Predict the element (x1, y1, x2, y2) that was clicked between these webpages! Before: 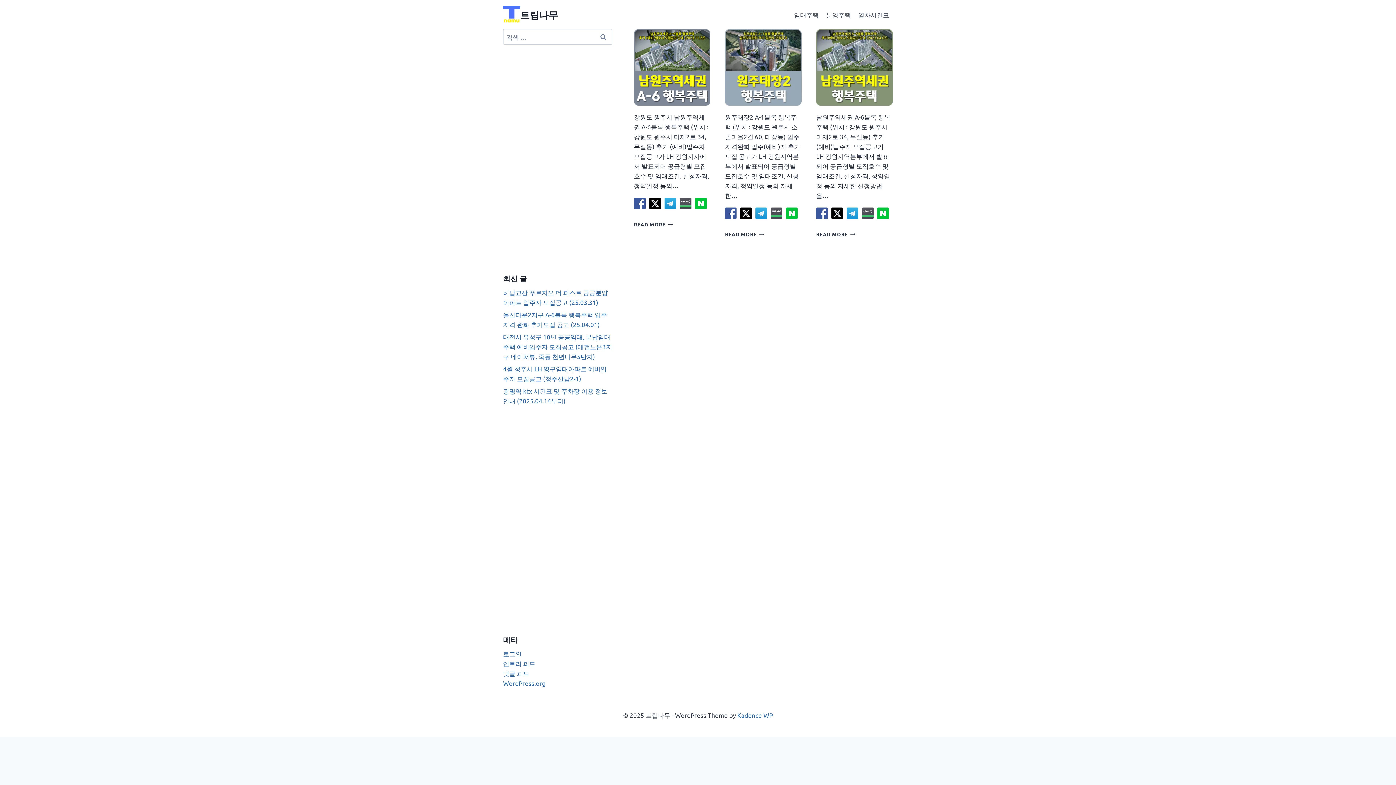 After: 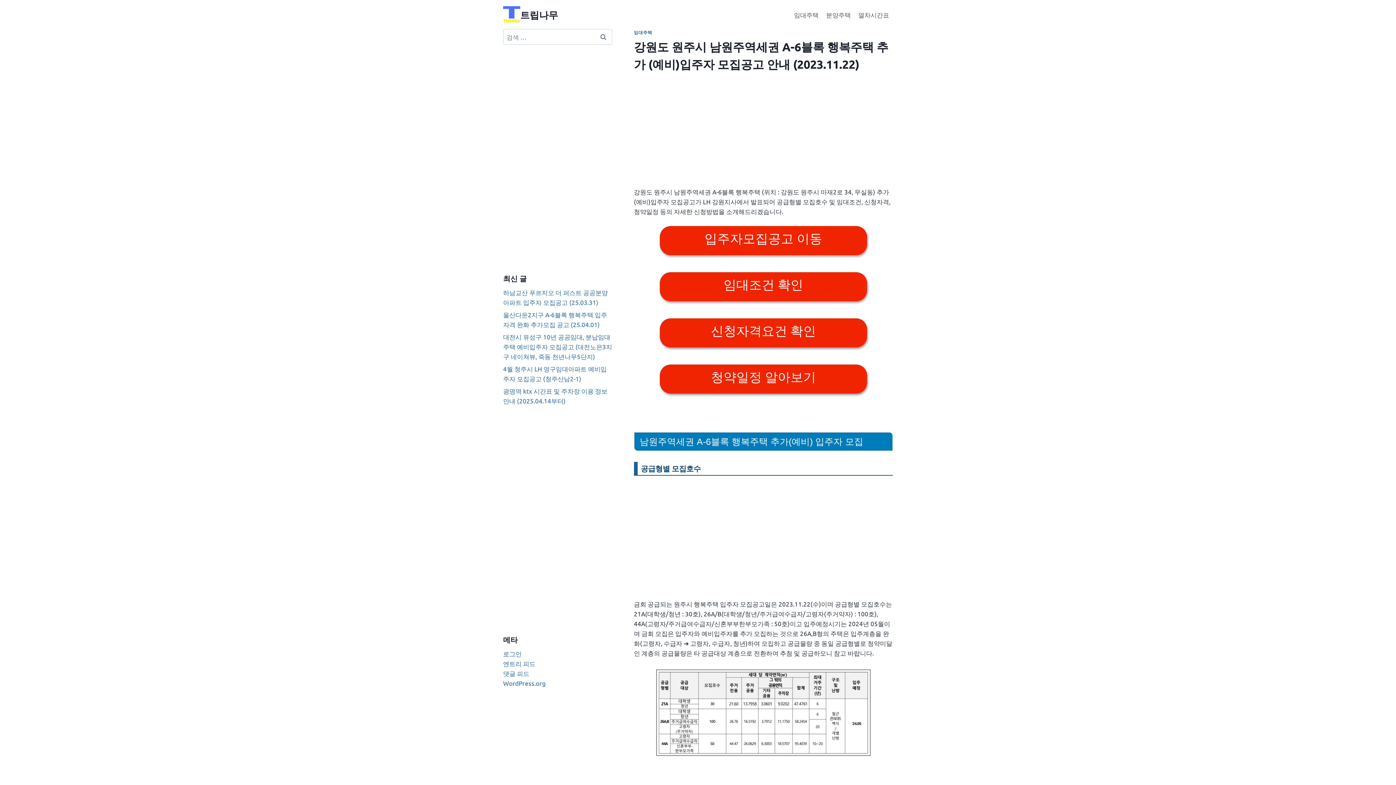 Action: bbox: (634, 29, 710, 105)